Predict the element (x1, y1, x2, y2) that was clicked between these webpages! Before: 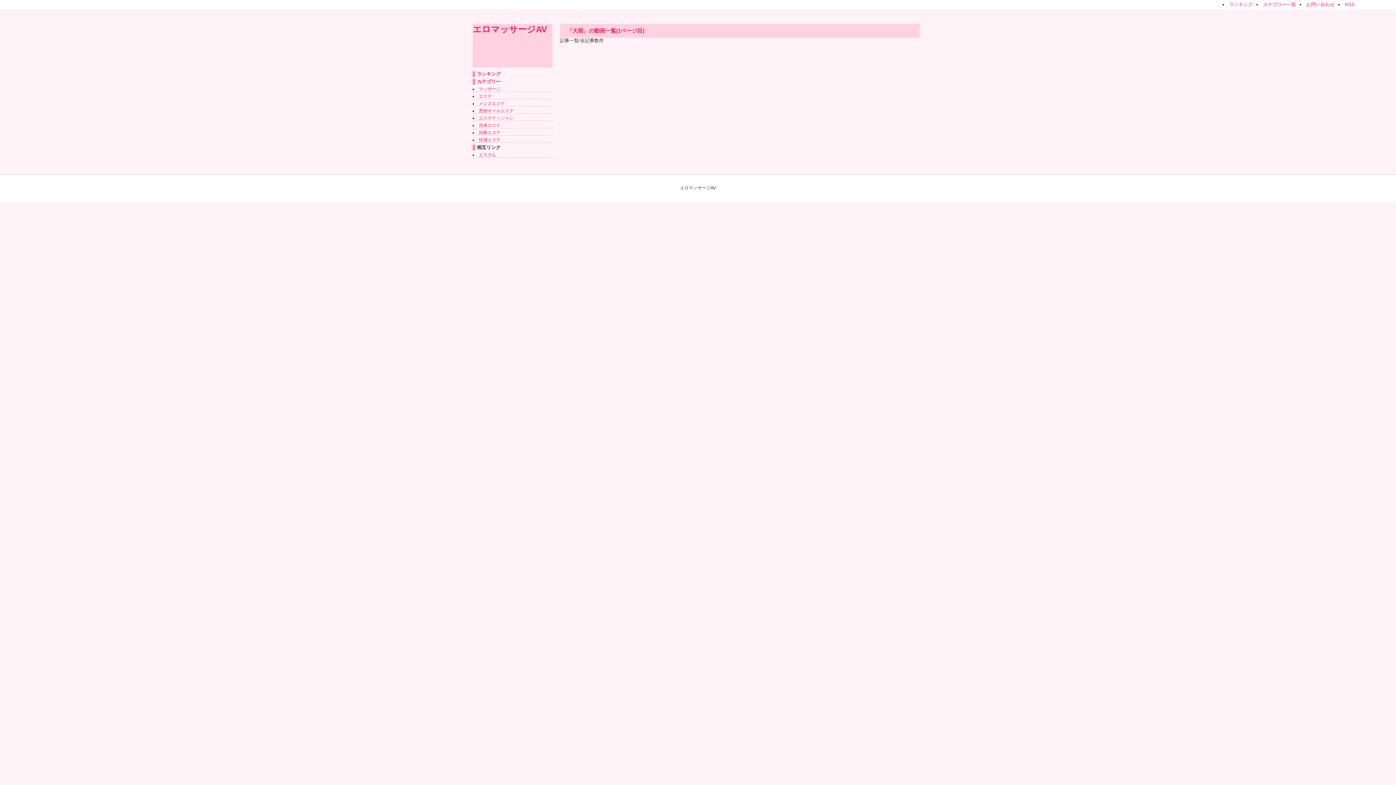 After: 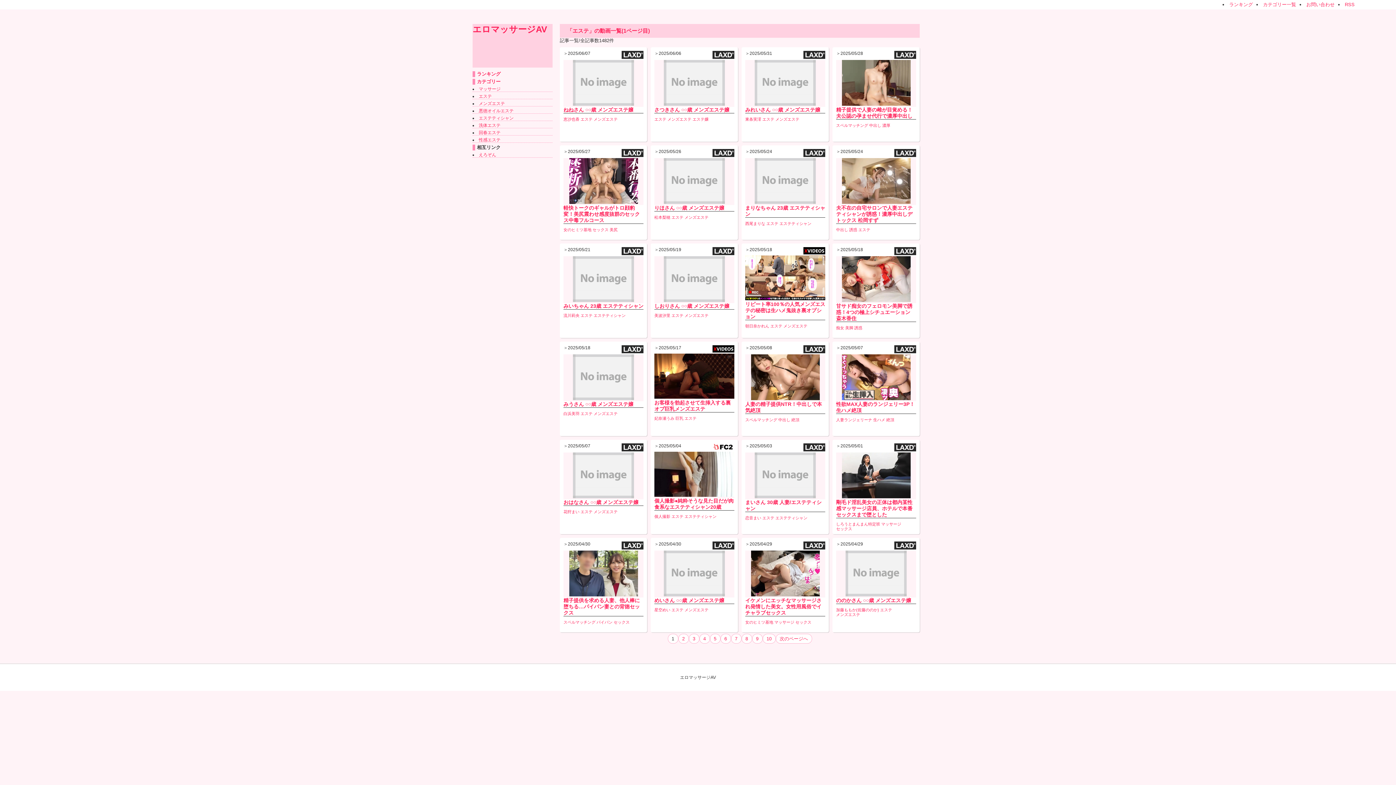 Action: bbox: (478, 93, 492, 98) label: エステ